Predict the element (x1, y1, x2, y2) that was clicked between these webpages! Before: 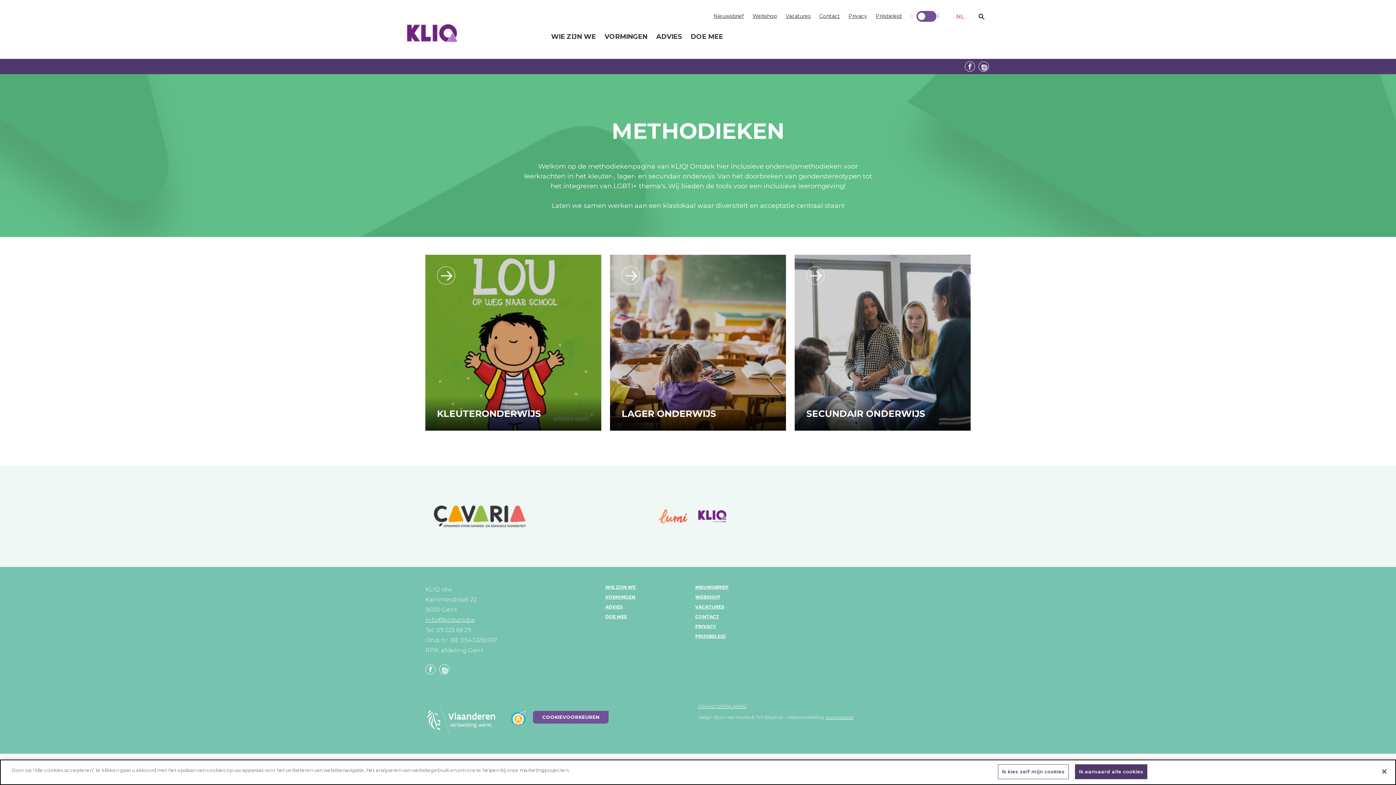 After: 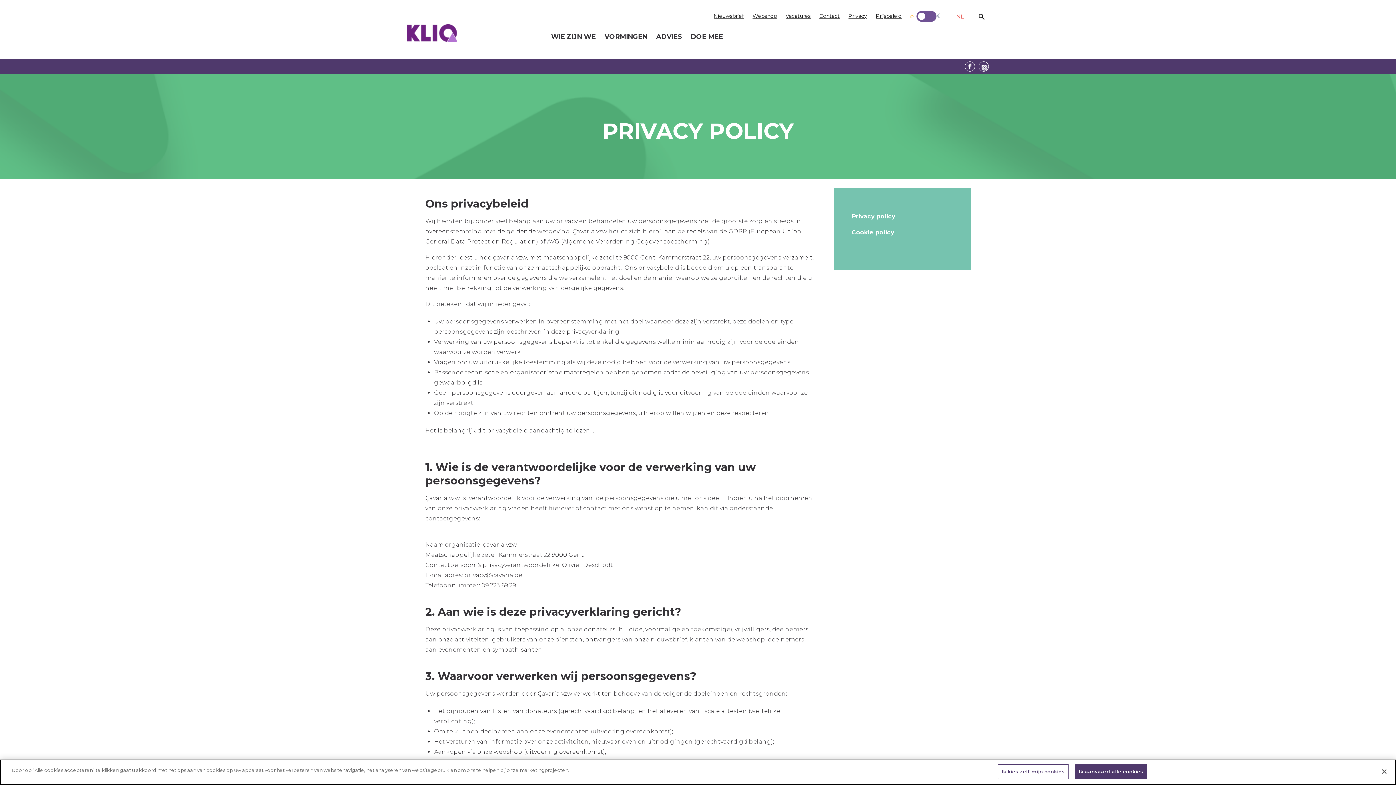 Action: bbox: (695, 624, 781, 633) label: PRIVACY